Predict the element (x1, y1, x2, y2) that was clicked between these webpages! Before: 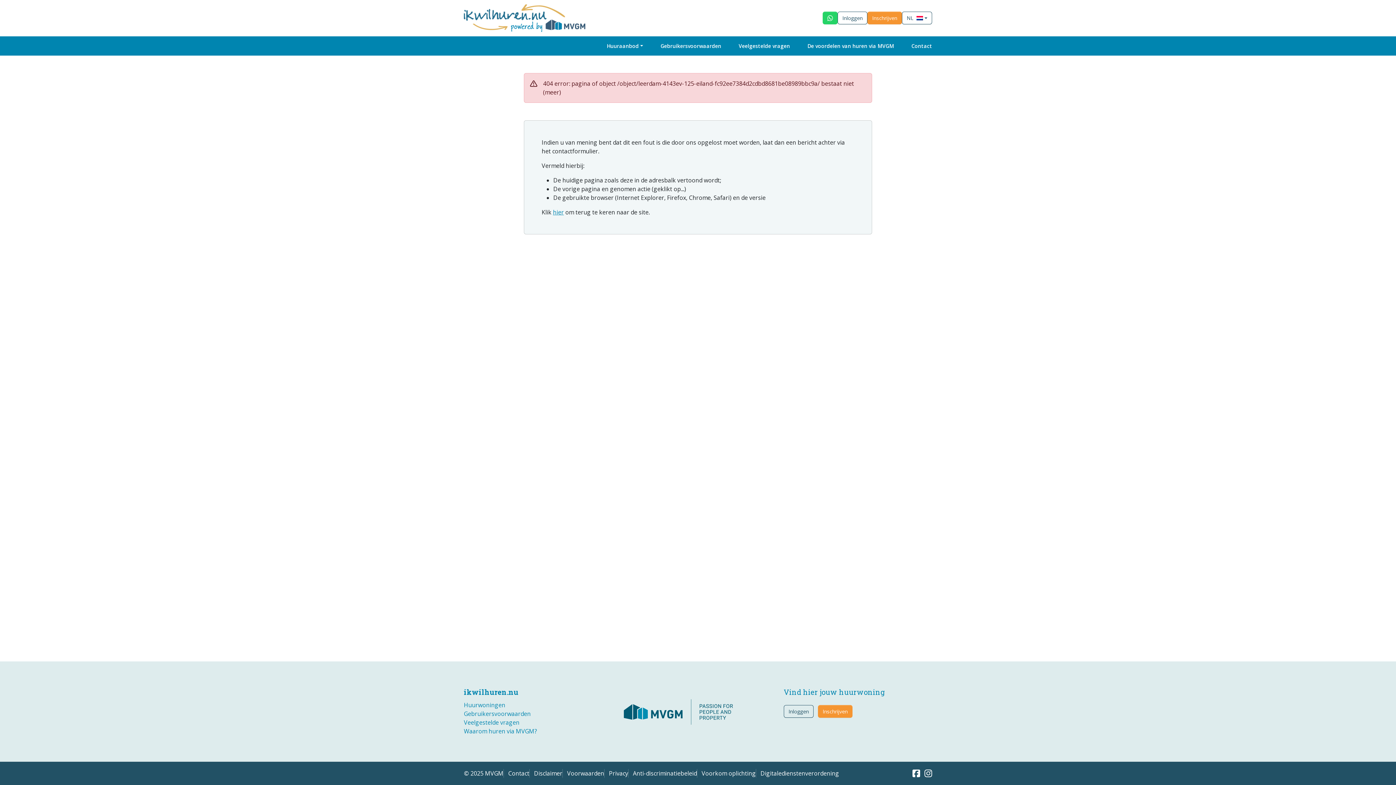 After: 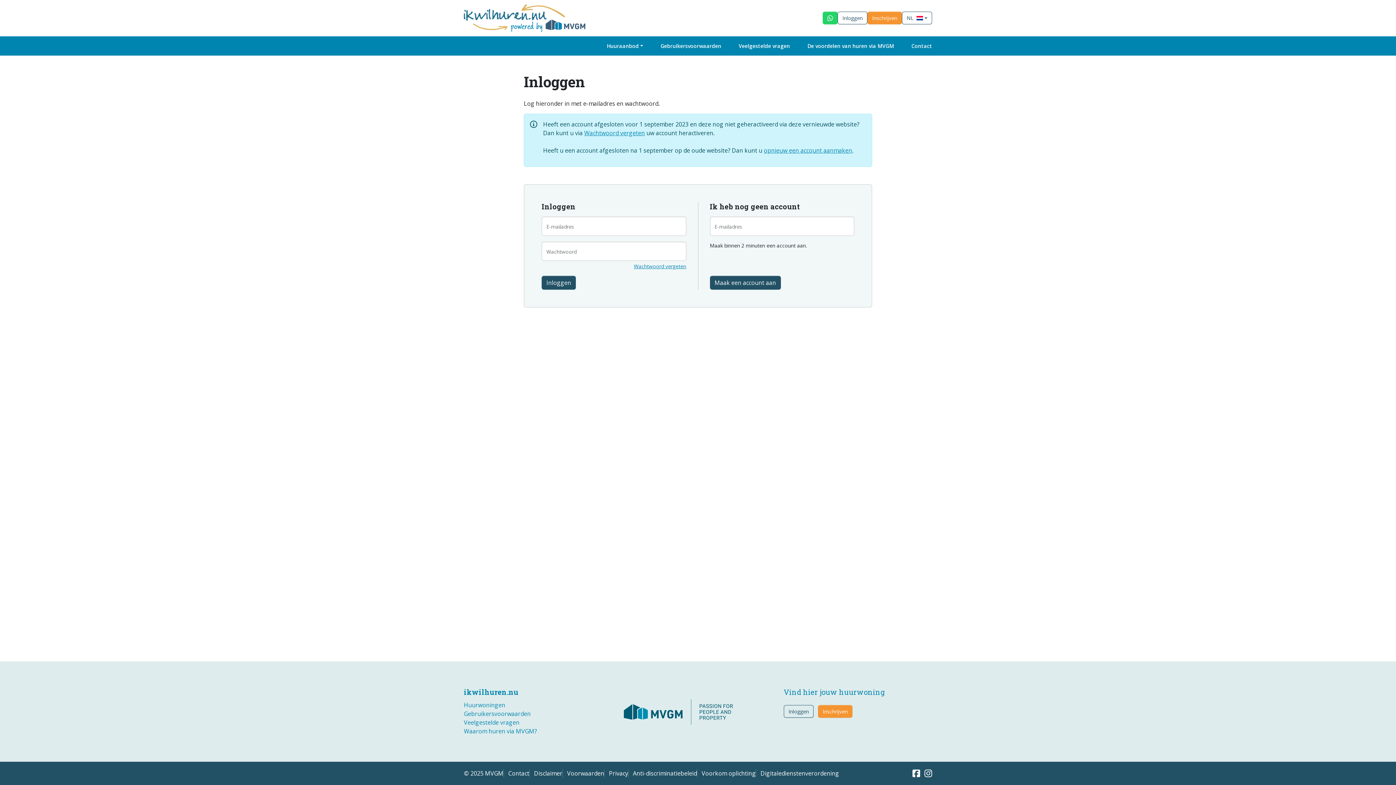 Action: bbox: (837, 11, 867, 24) label: Inloggen